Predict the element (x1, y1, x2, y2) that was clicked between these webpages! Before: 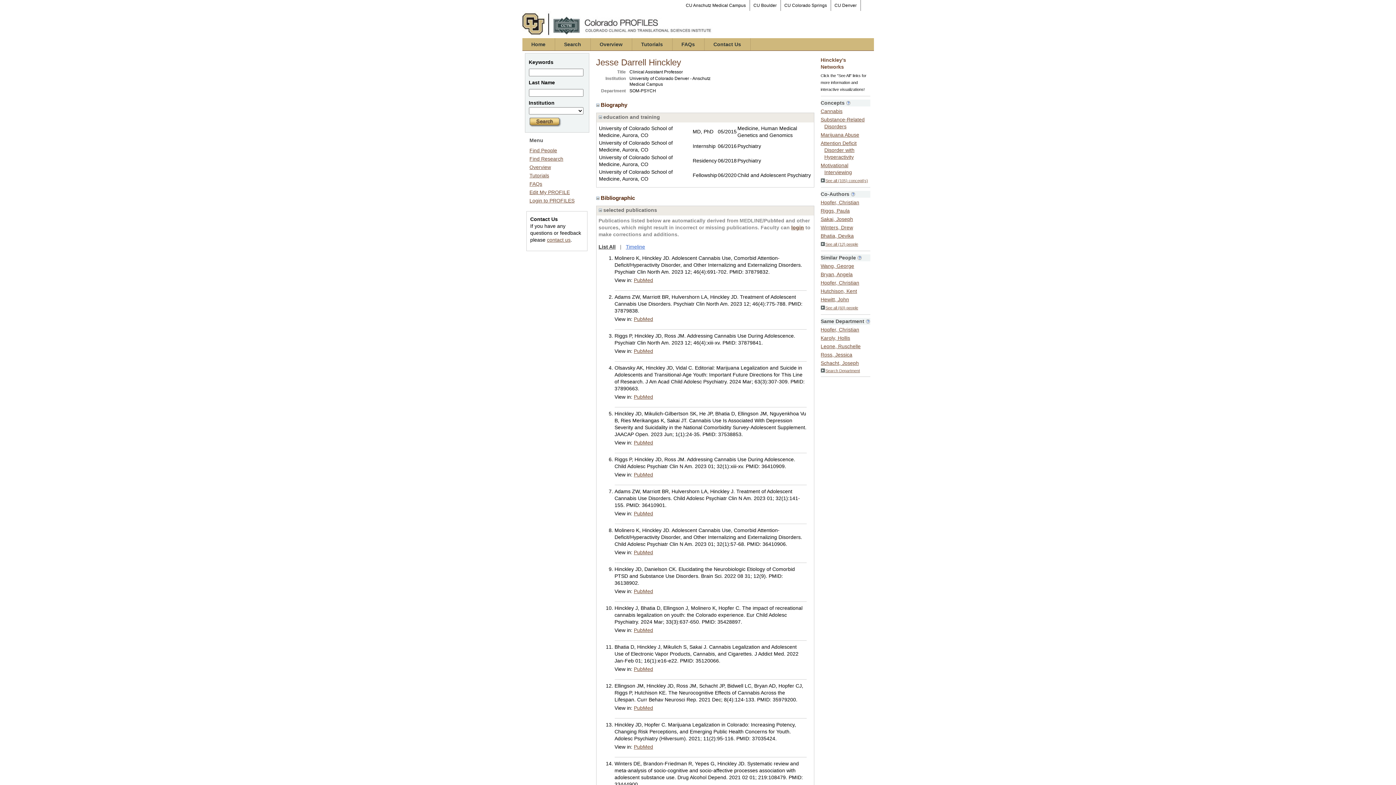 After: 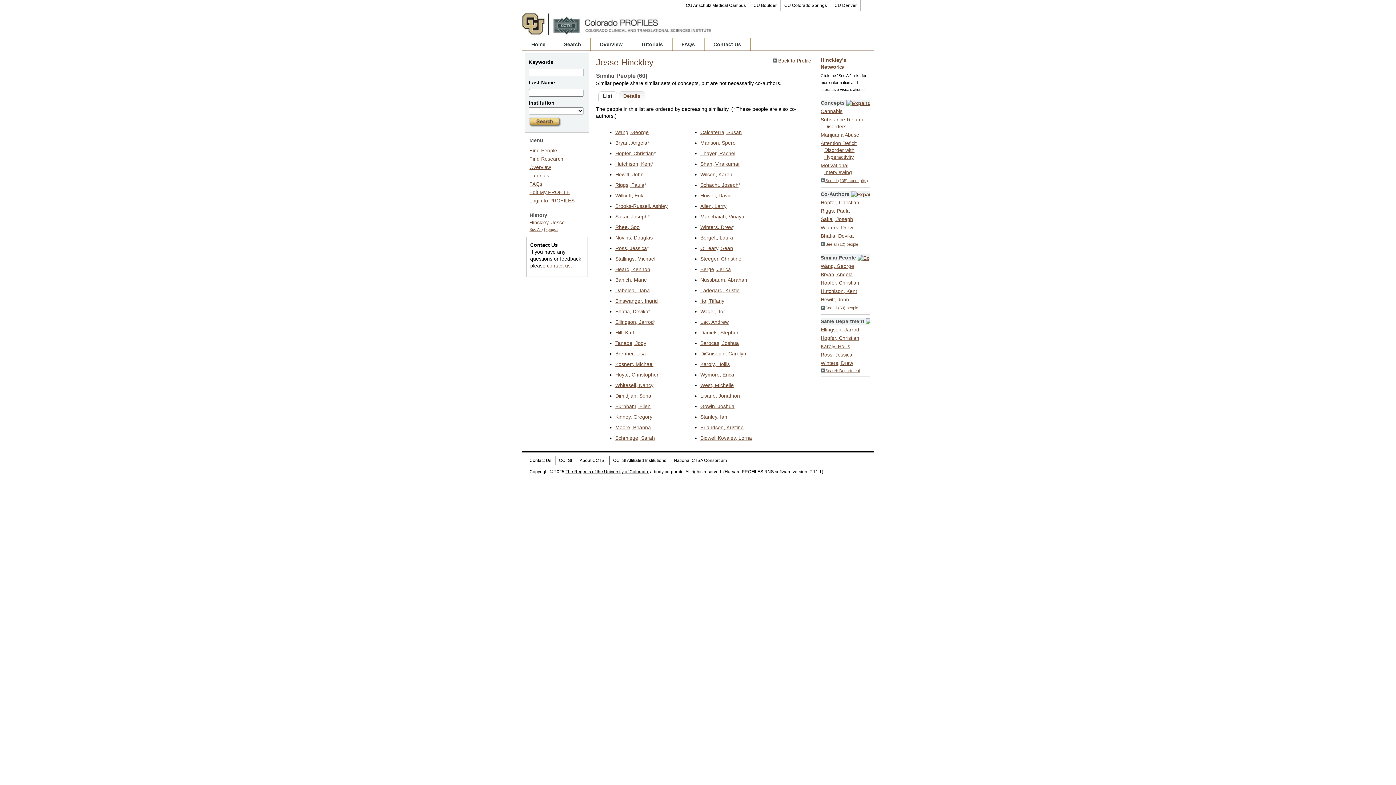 Action: bbox: (820, 305, 858, 310) label: See all (60) people